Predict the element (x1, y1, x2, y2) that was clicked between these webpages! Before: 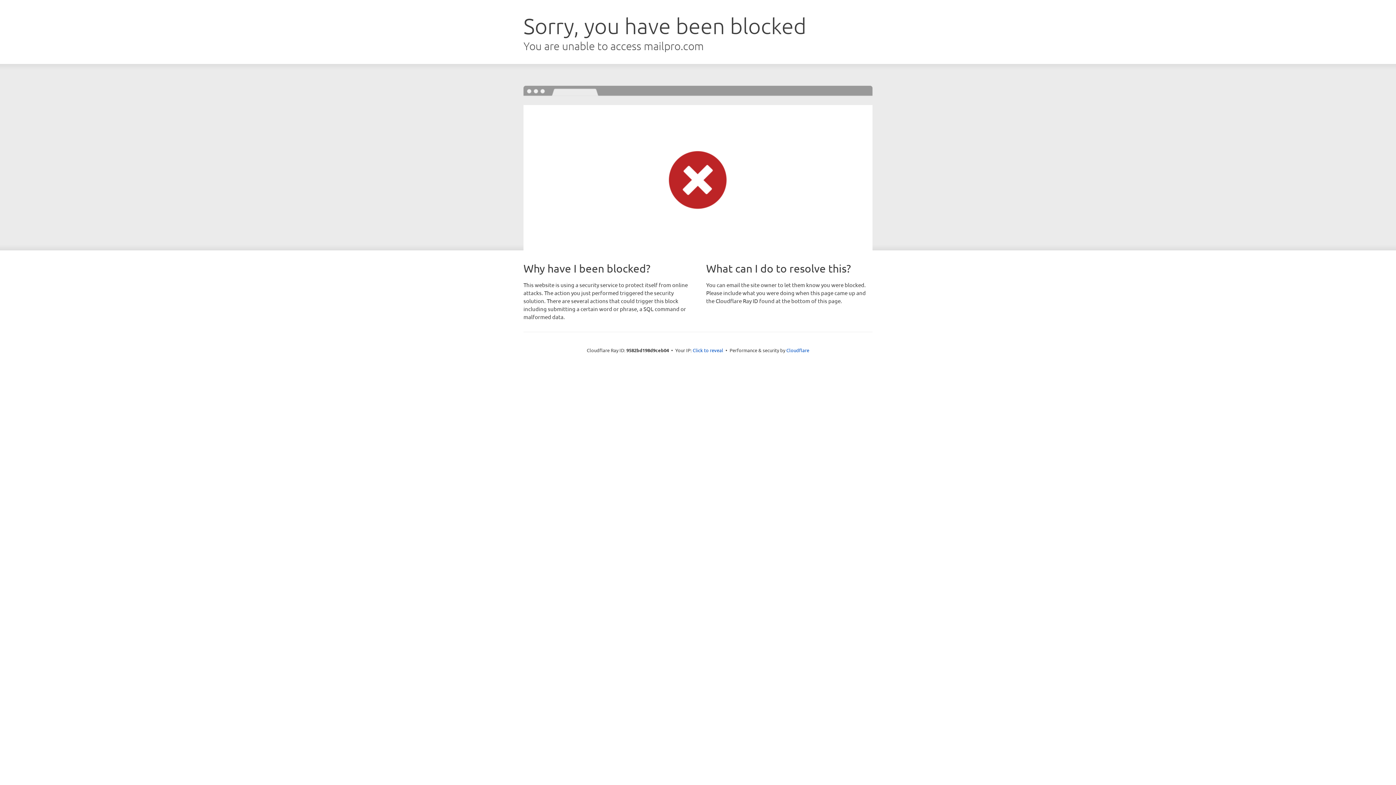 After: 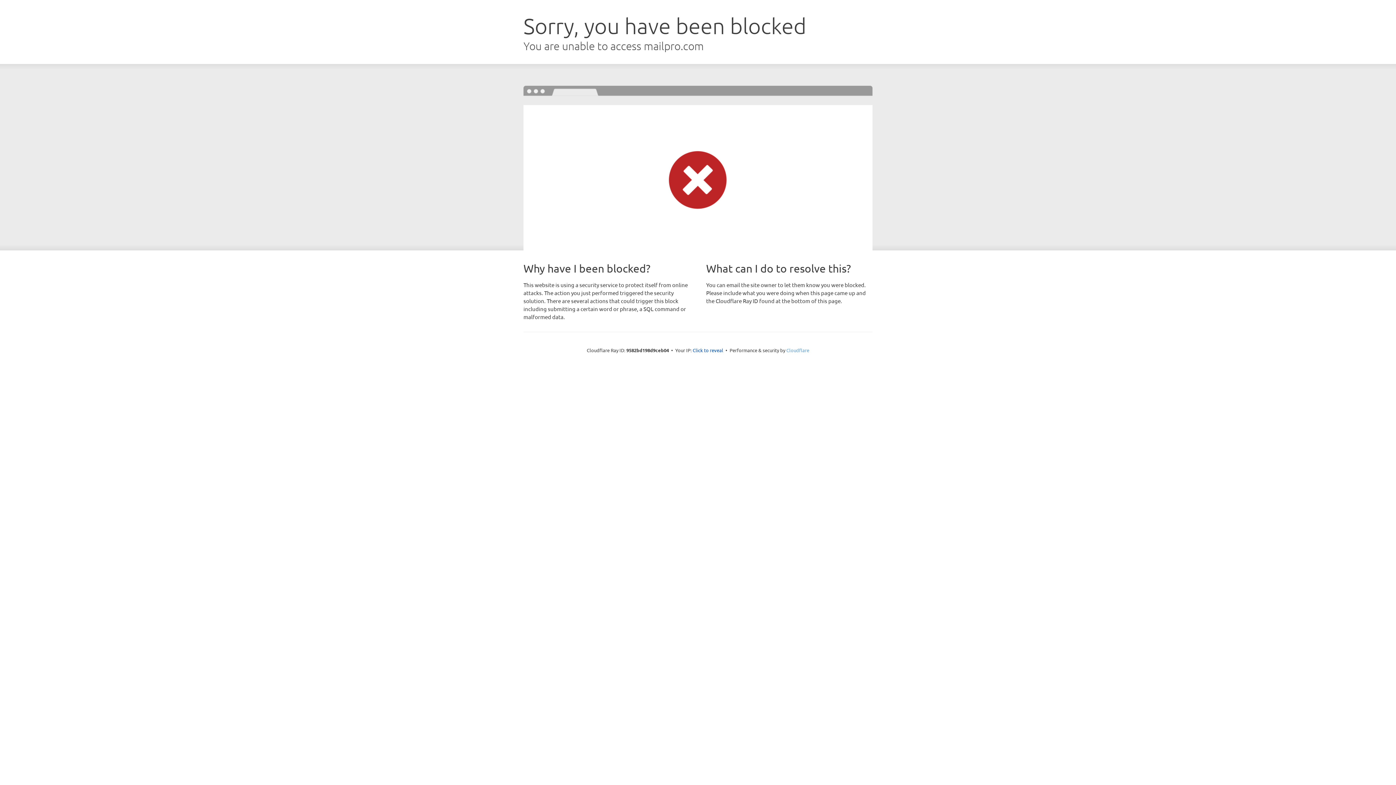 Action: bbox: (786, 347, 809, 353) label: Cloudflare